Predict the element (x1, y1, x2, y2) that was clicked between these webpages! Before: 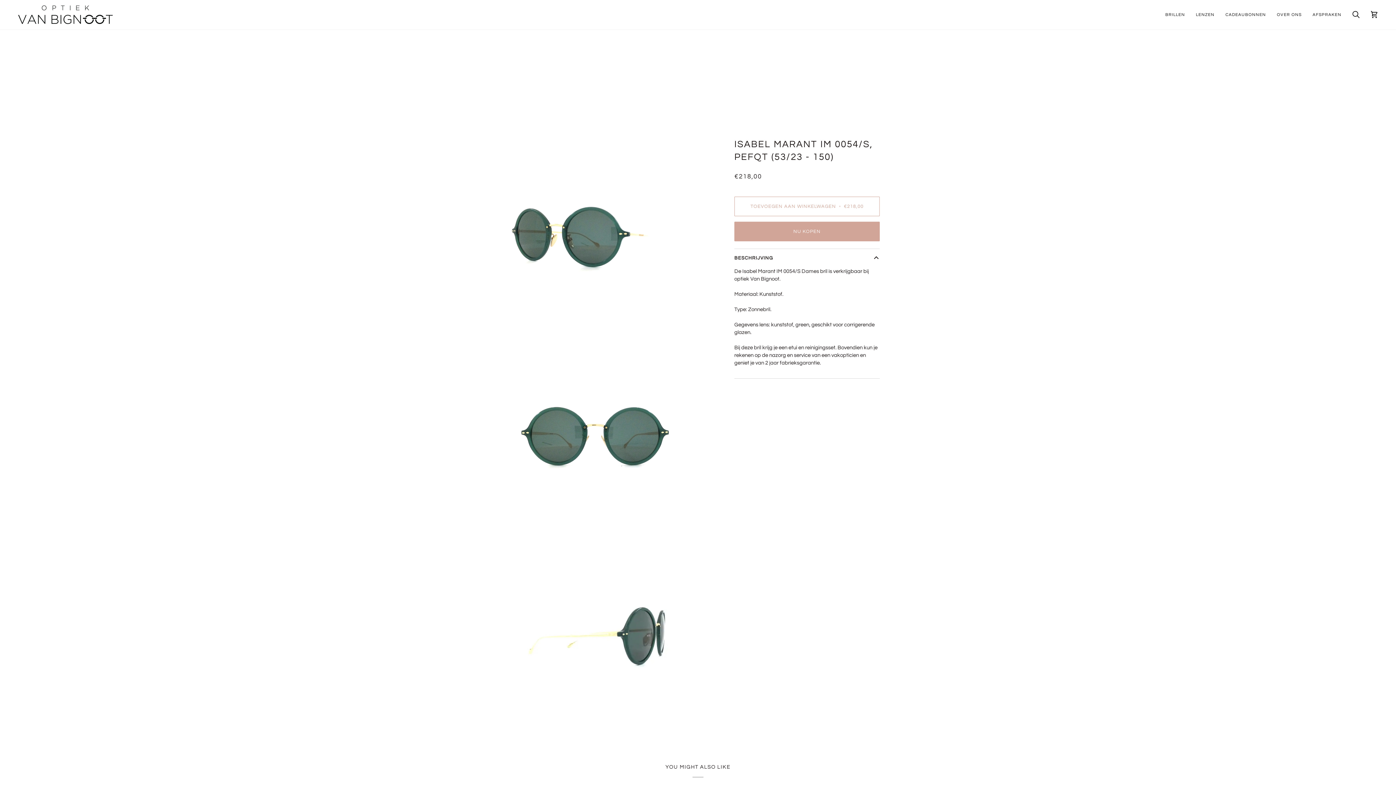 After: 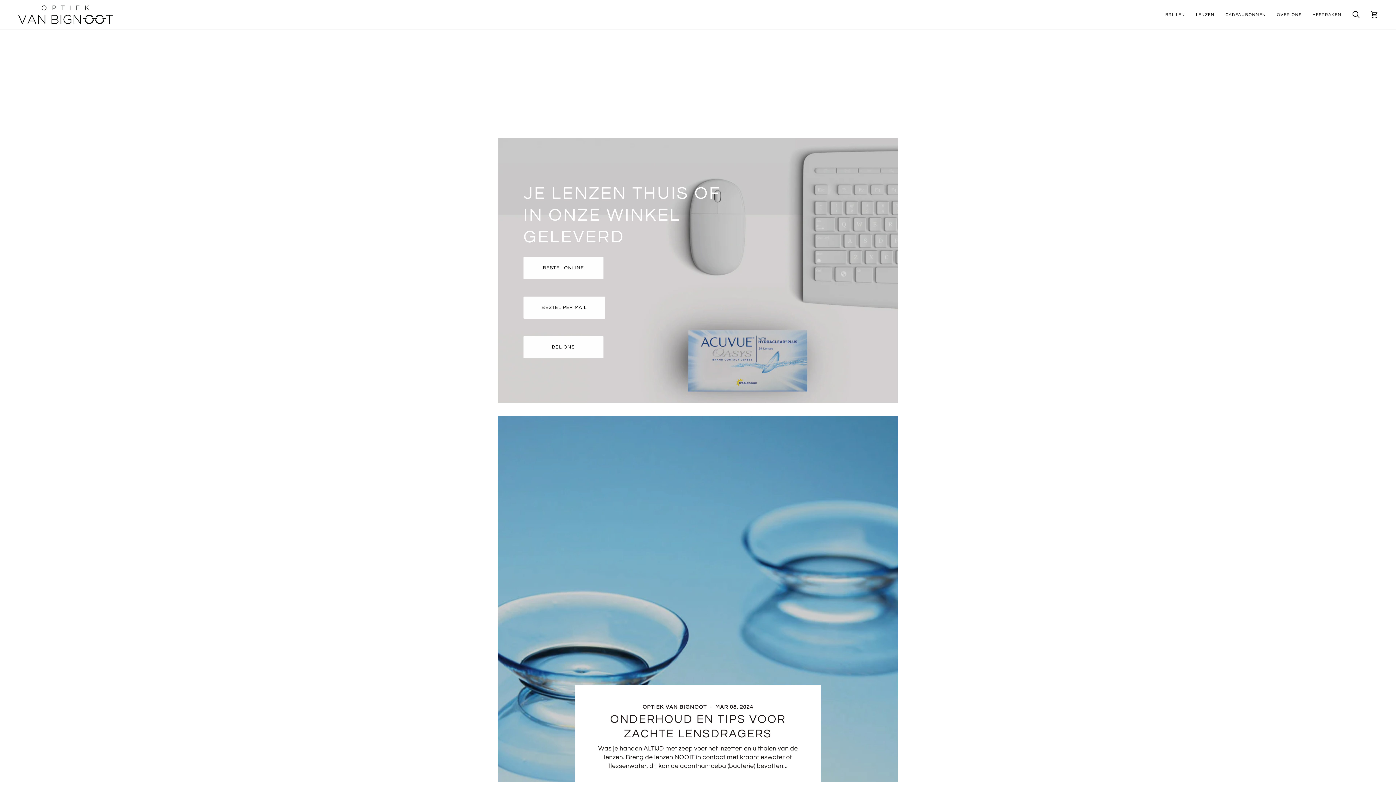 Action: label: LENZEN bbox: (1190, 0, 1220, 29)